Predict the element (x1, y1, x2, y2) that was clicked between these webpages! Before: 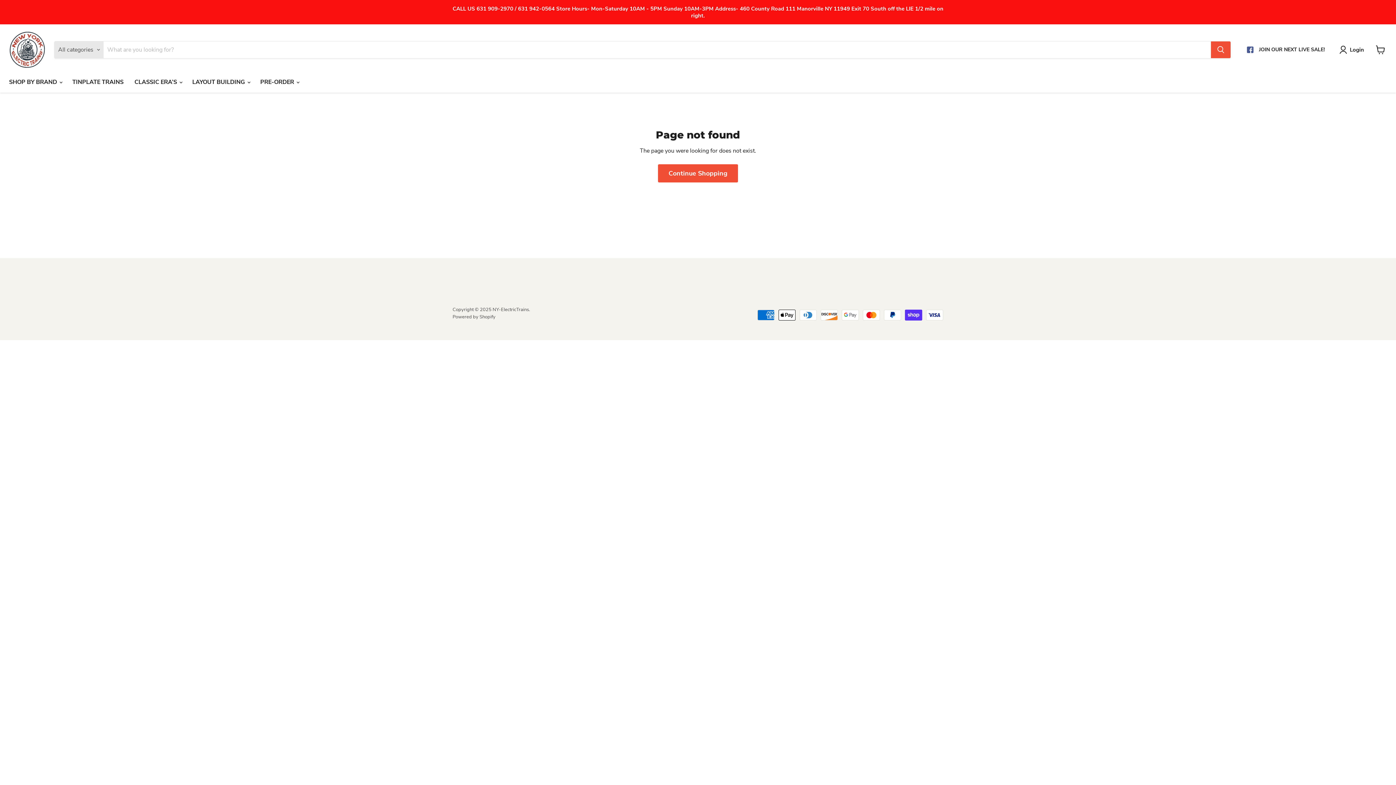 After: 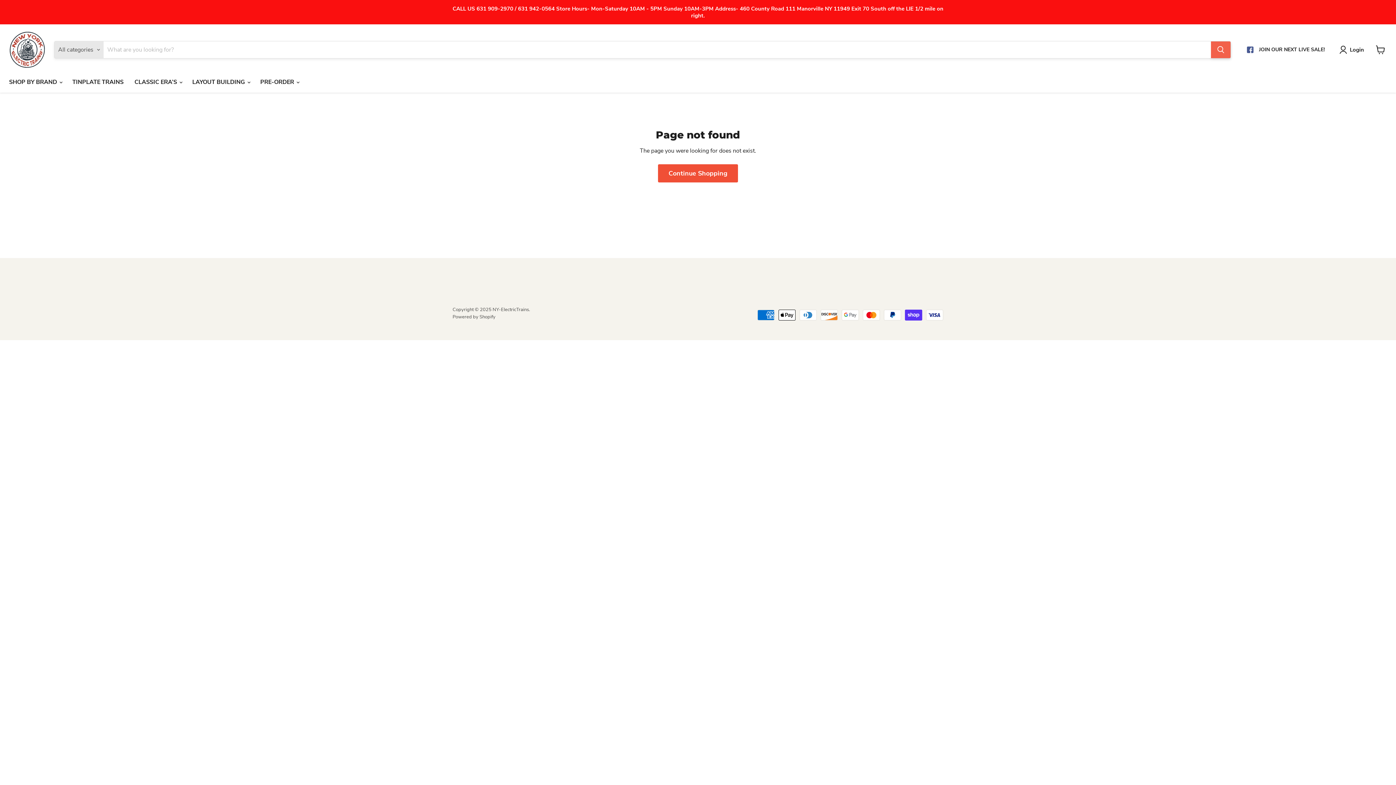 Action: label: Search bbox: (1211, 41, 1230, 58)